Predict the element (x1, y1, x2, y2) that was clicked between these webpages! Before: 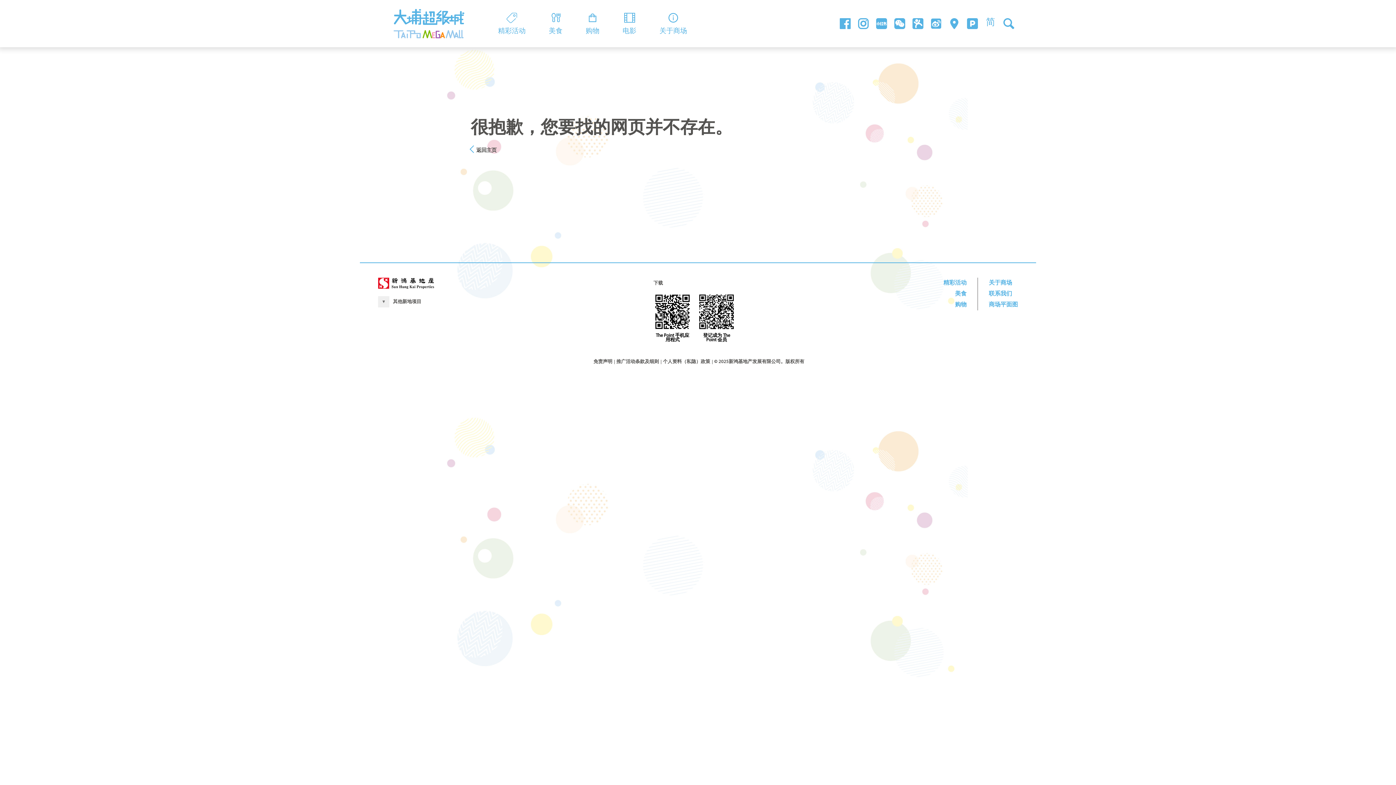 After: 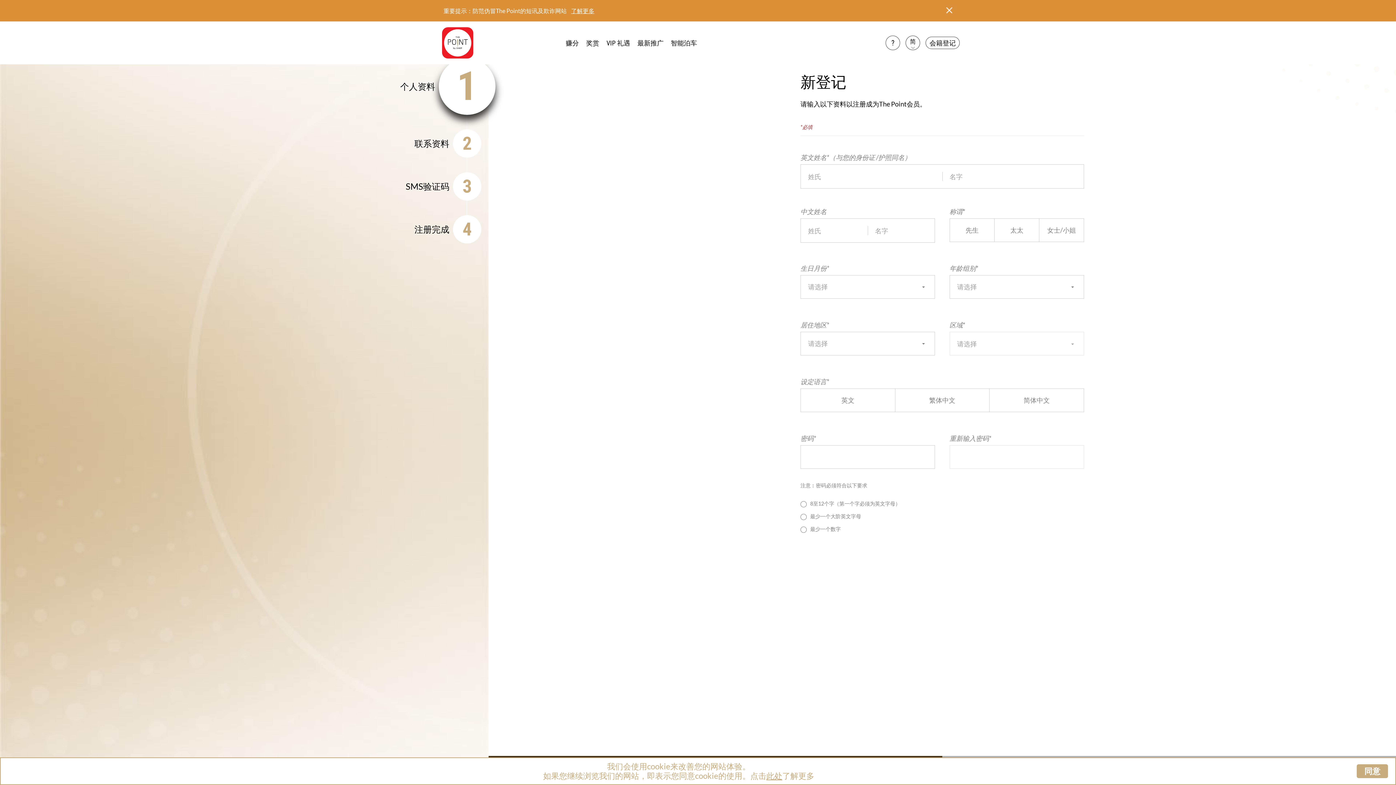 Action: label: 登记成为 The Point 会员 bbox: (698, 293, 734, 342)